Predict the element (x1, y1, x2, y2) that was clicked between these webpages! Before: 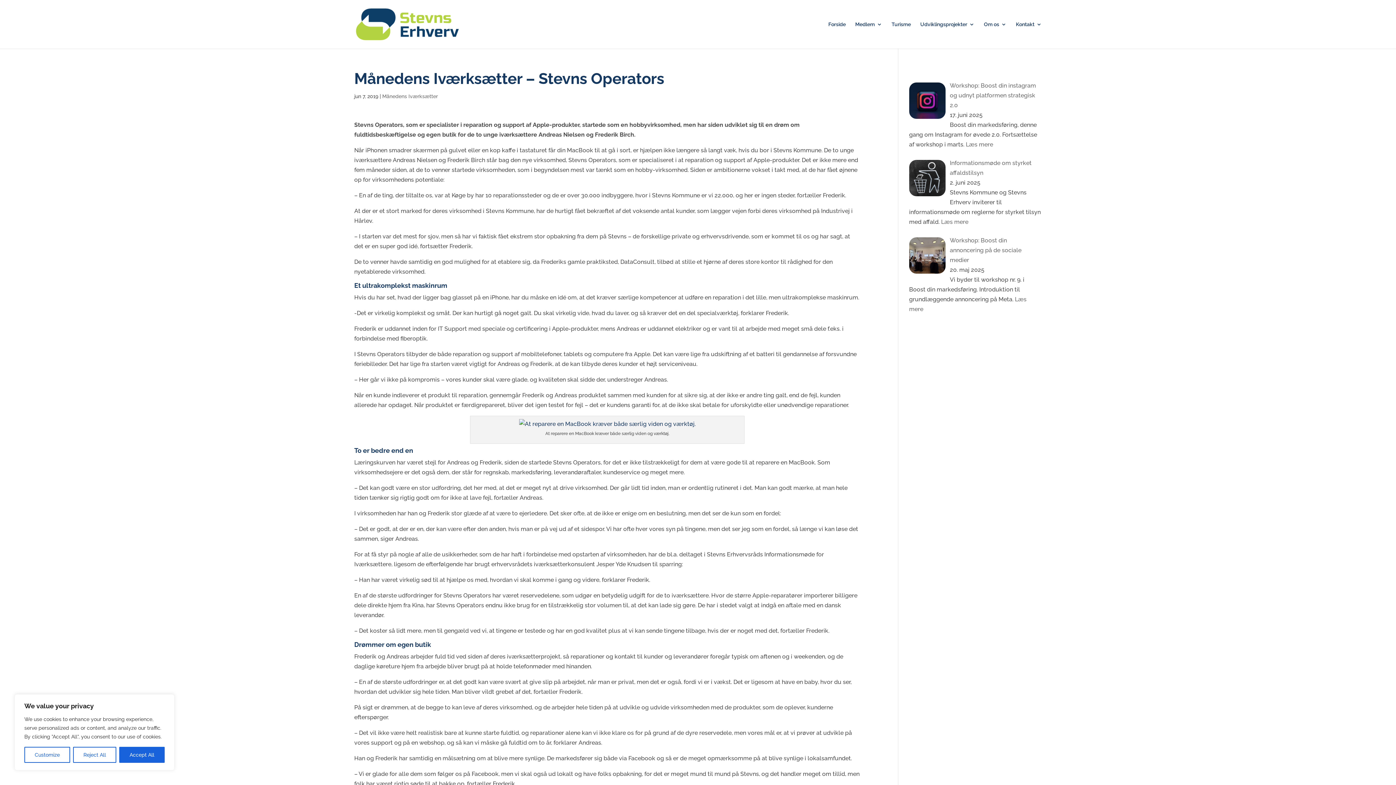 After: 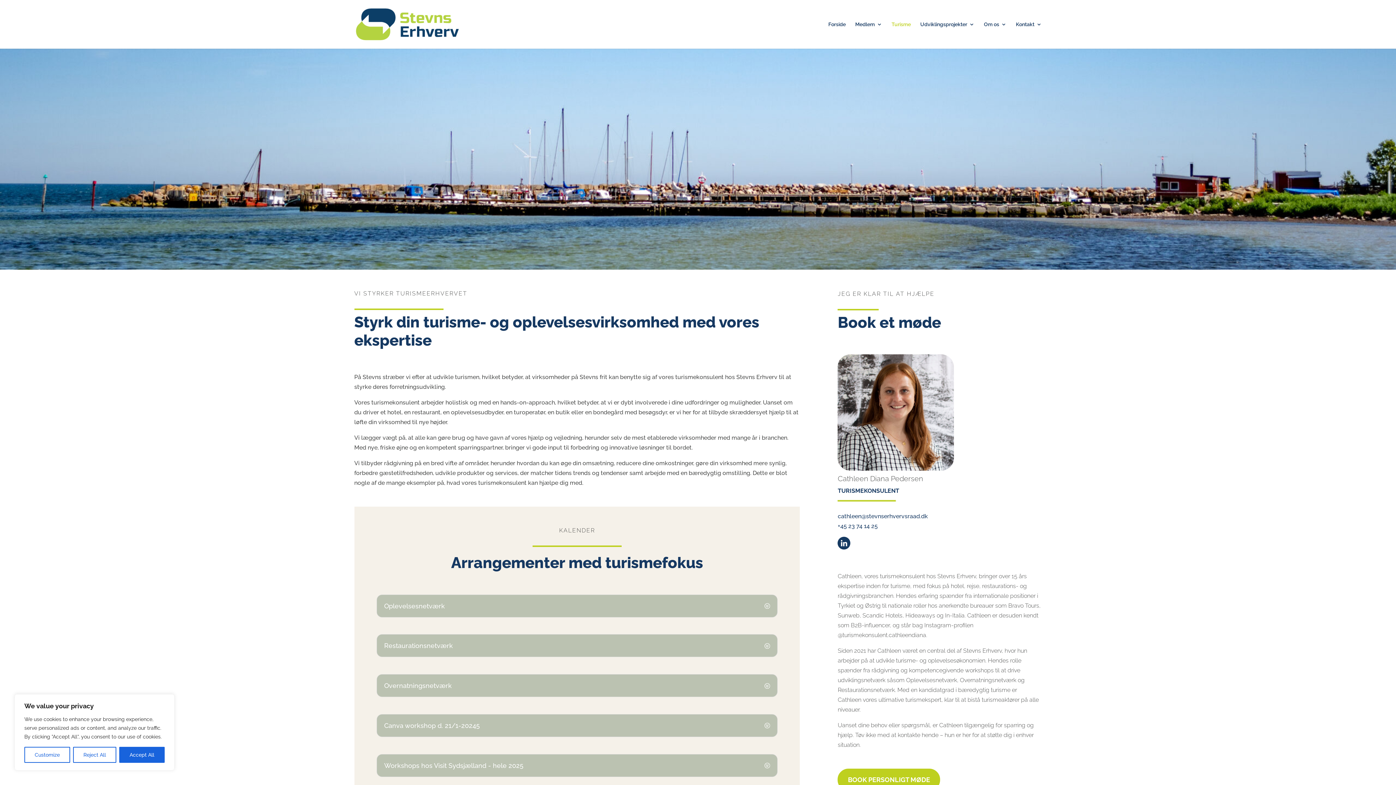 Action: label: Turisme bbox: (891, 21, 911, 48)